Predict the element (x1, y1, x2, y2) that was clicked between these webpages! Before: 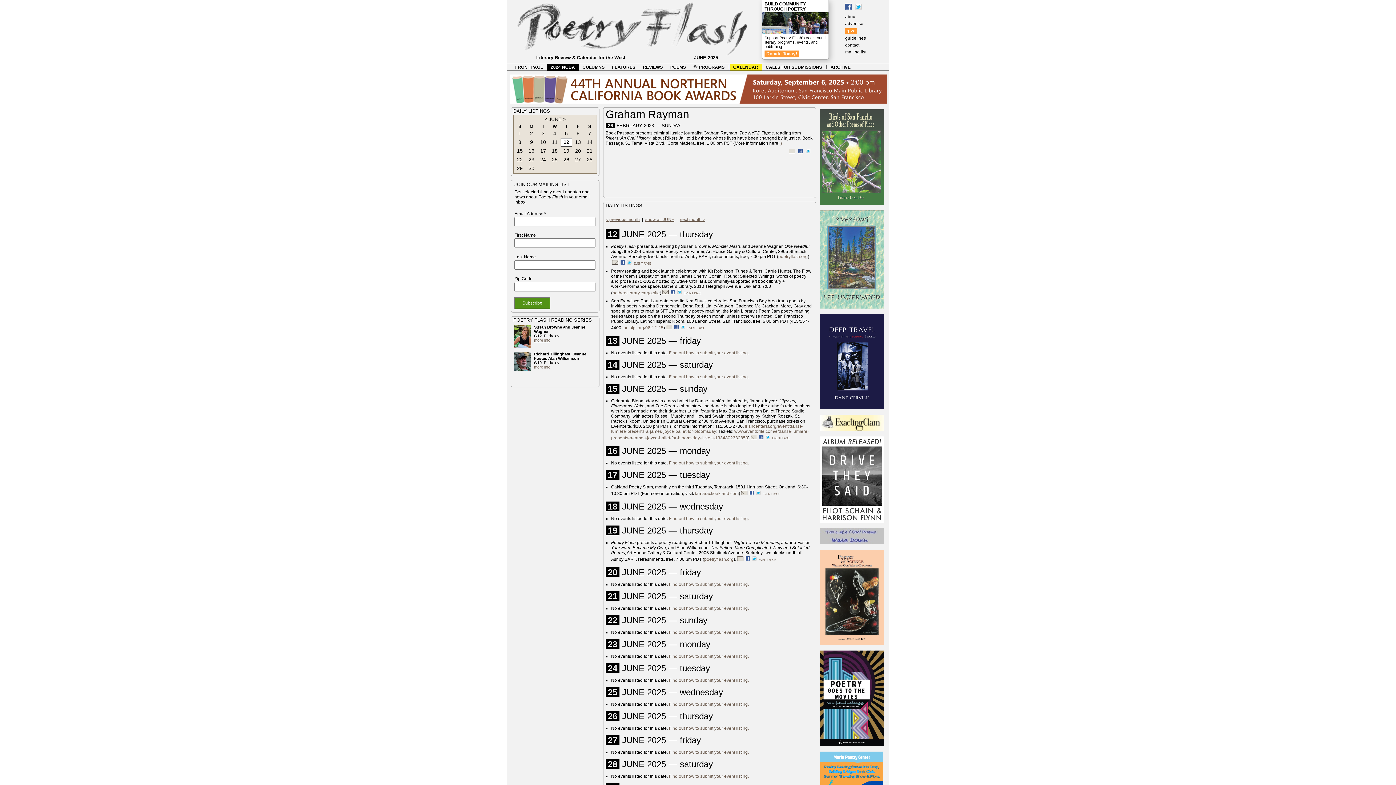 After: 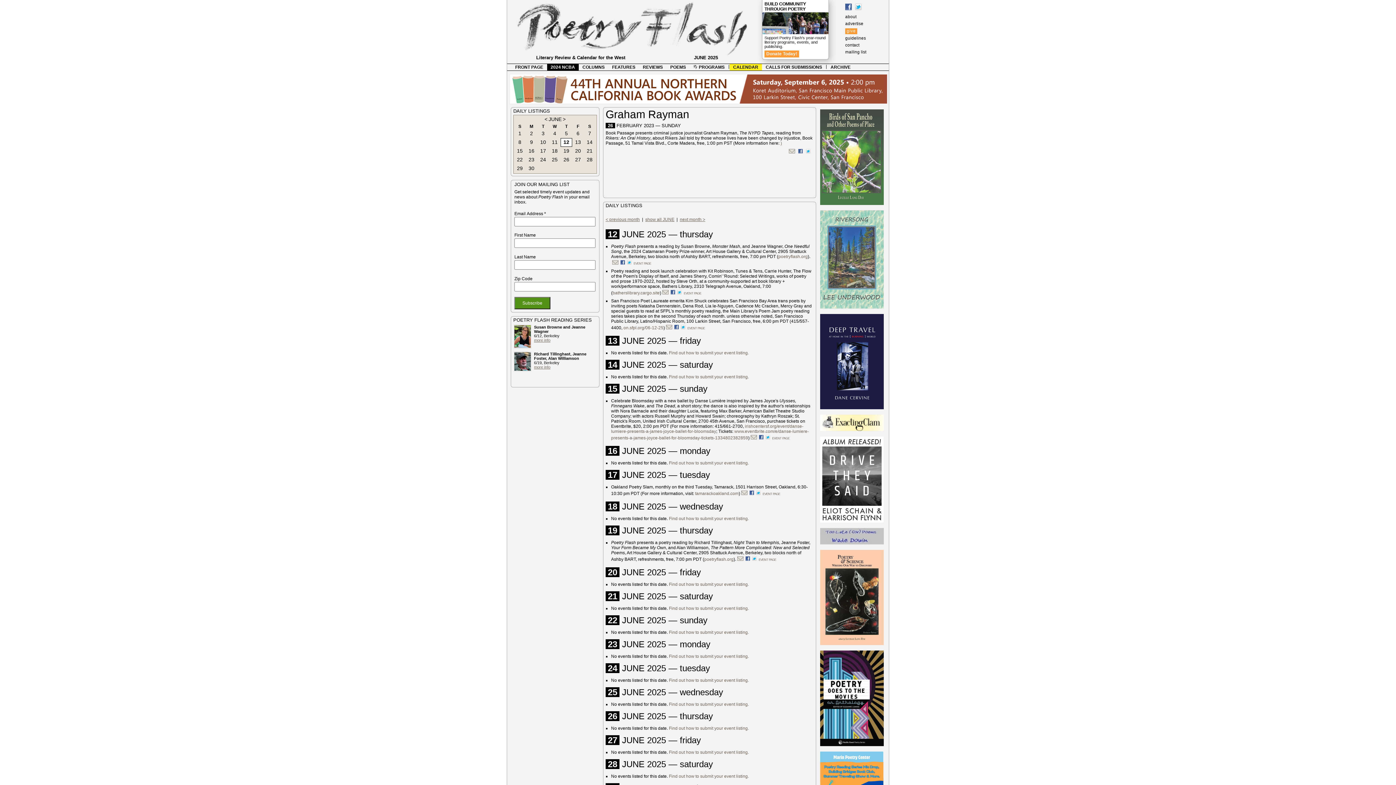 Action: bbox: (674, 325, 681, 330)